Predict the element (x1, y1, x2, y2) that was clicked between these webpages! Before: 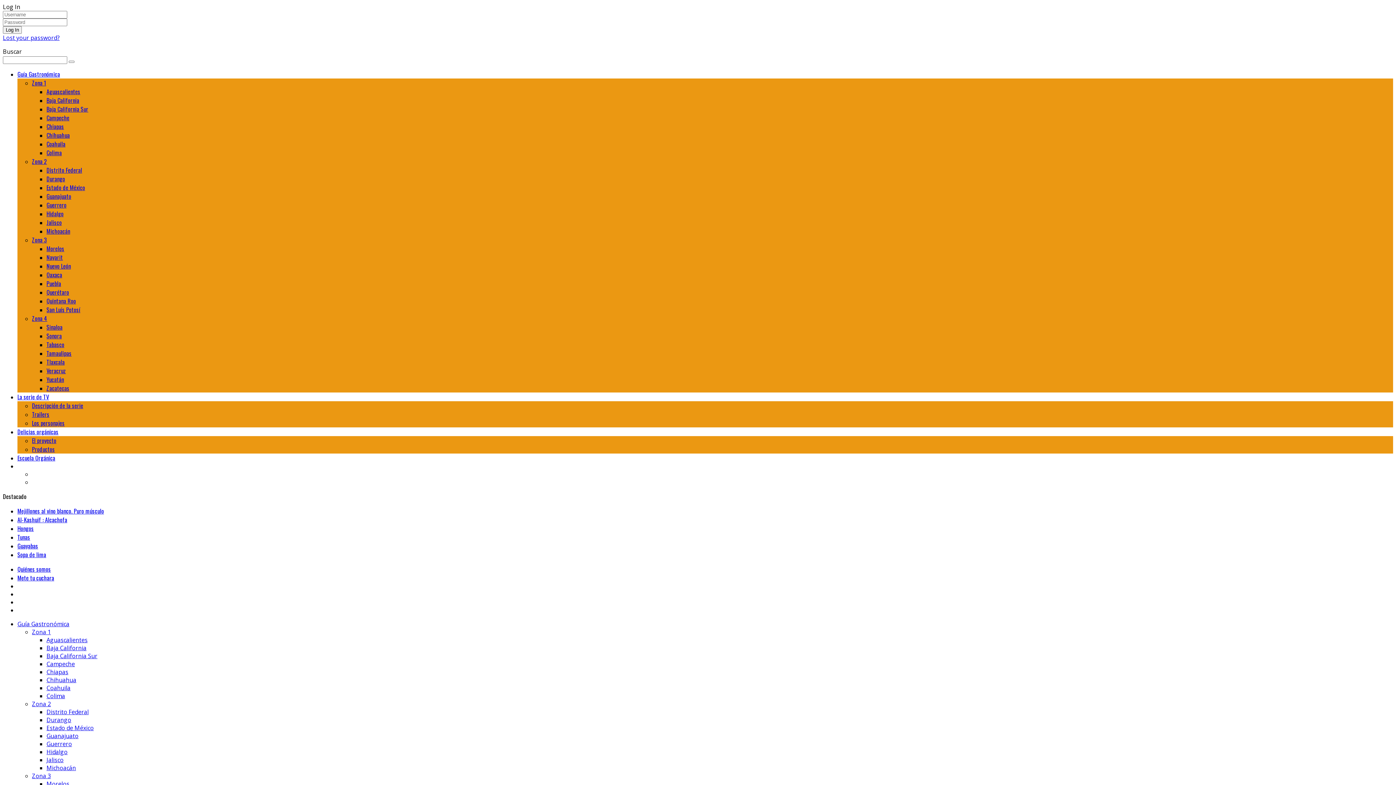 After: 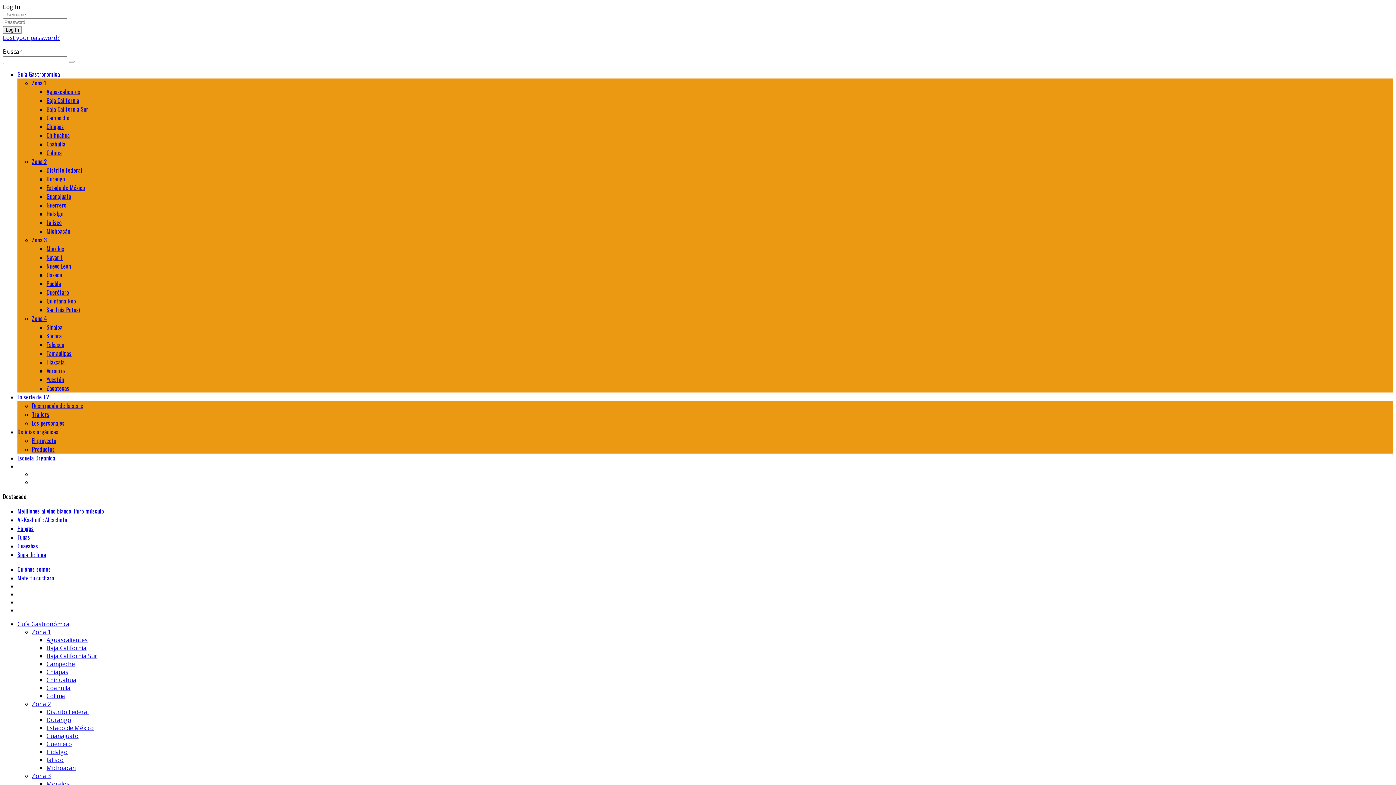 Action: label: El proyecto bbox: (32, 436, 56, 445)